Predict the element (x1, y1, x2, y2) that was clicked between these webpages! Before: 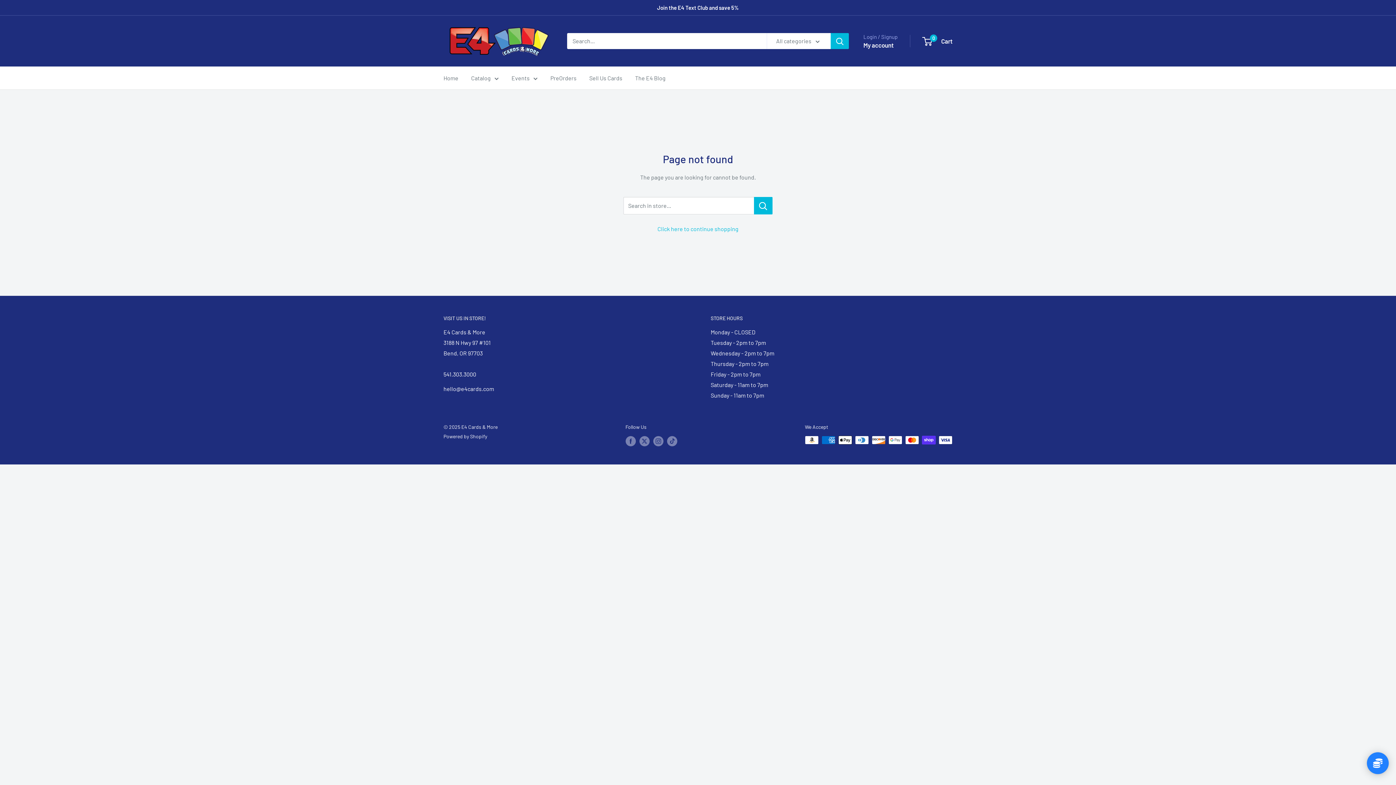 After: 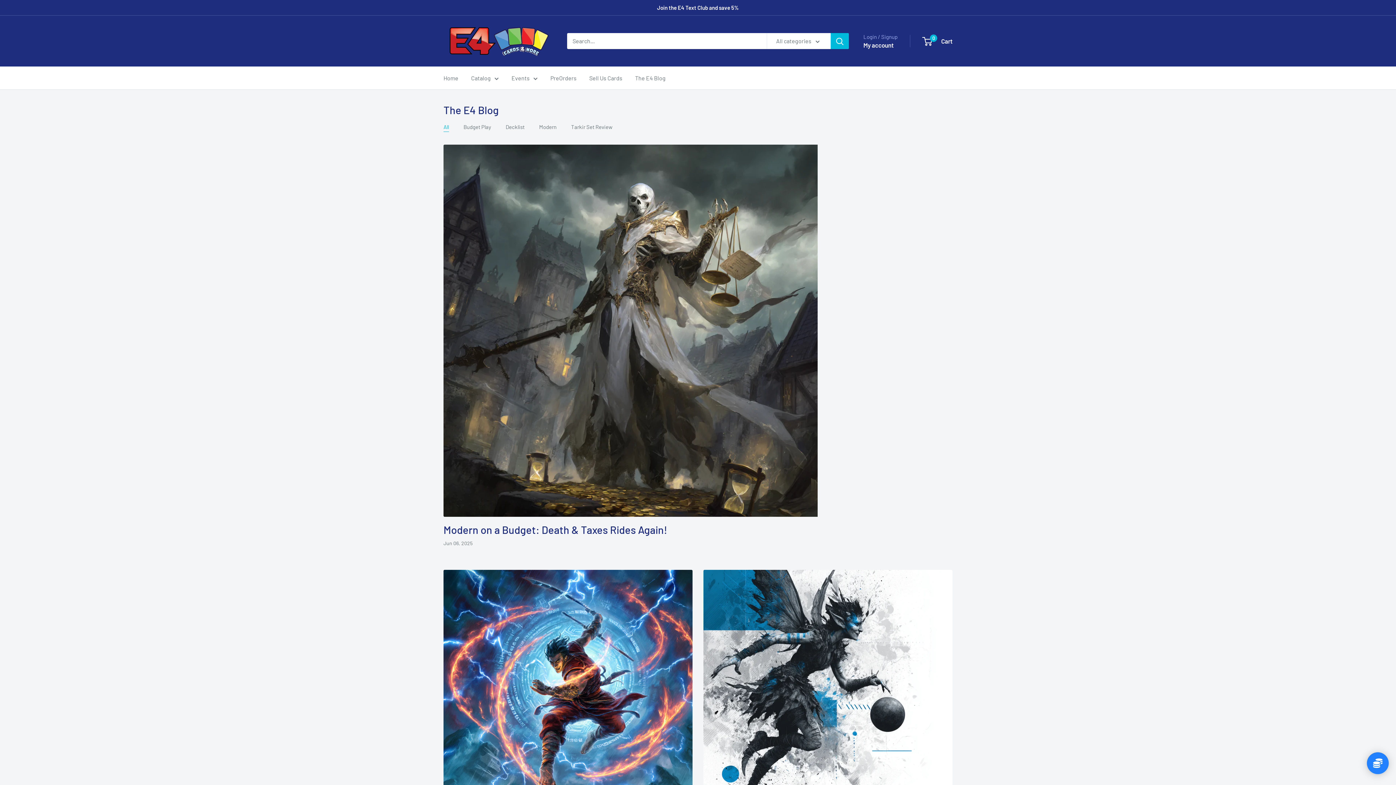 Action: bbox: (635, 72, 665, 83) label: The E4 Blog